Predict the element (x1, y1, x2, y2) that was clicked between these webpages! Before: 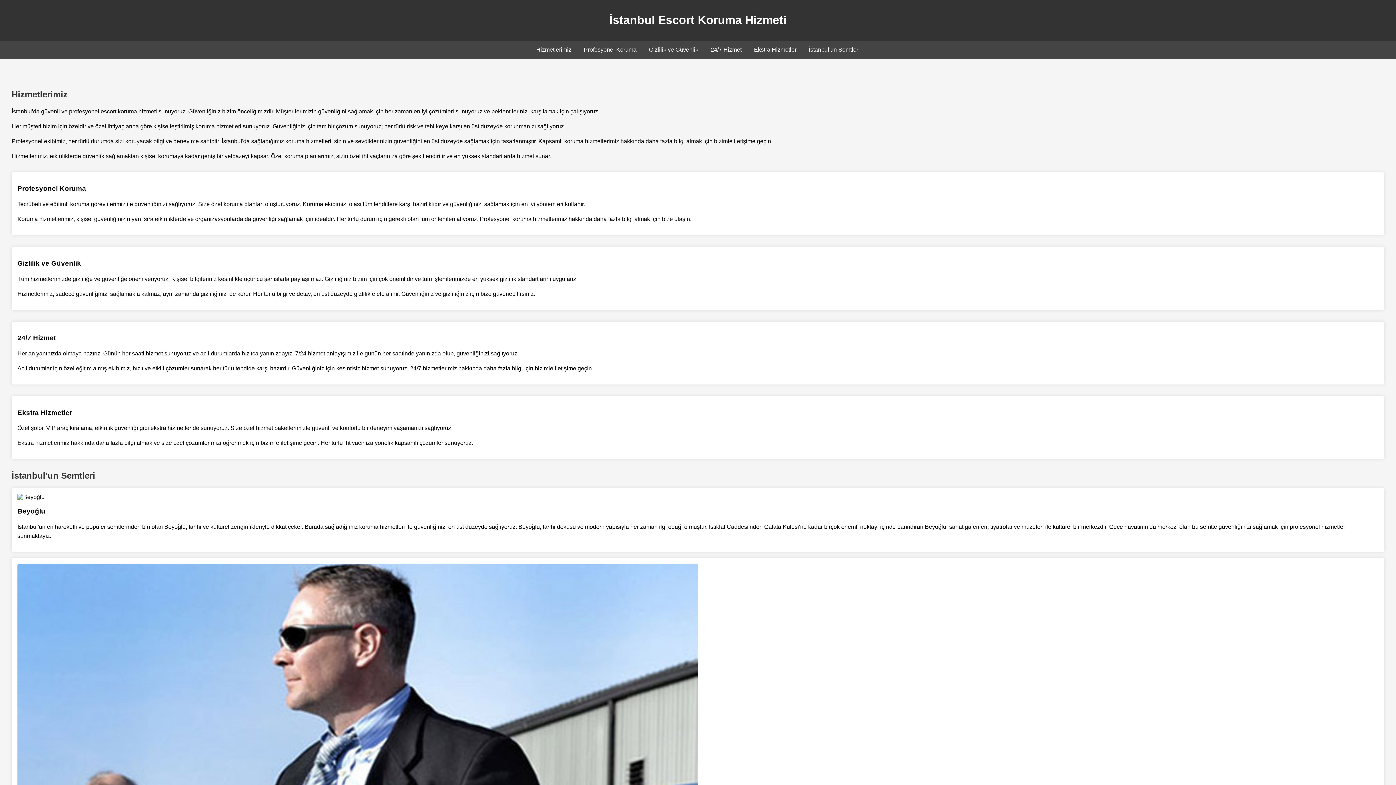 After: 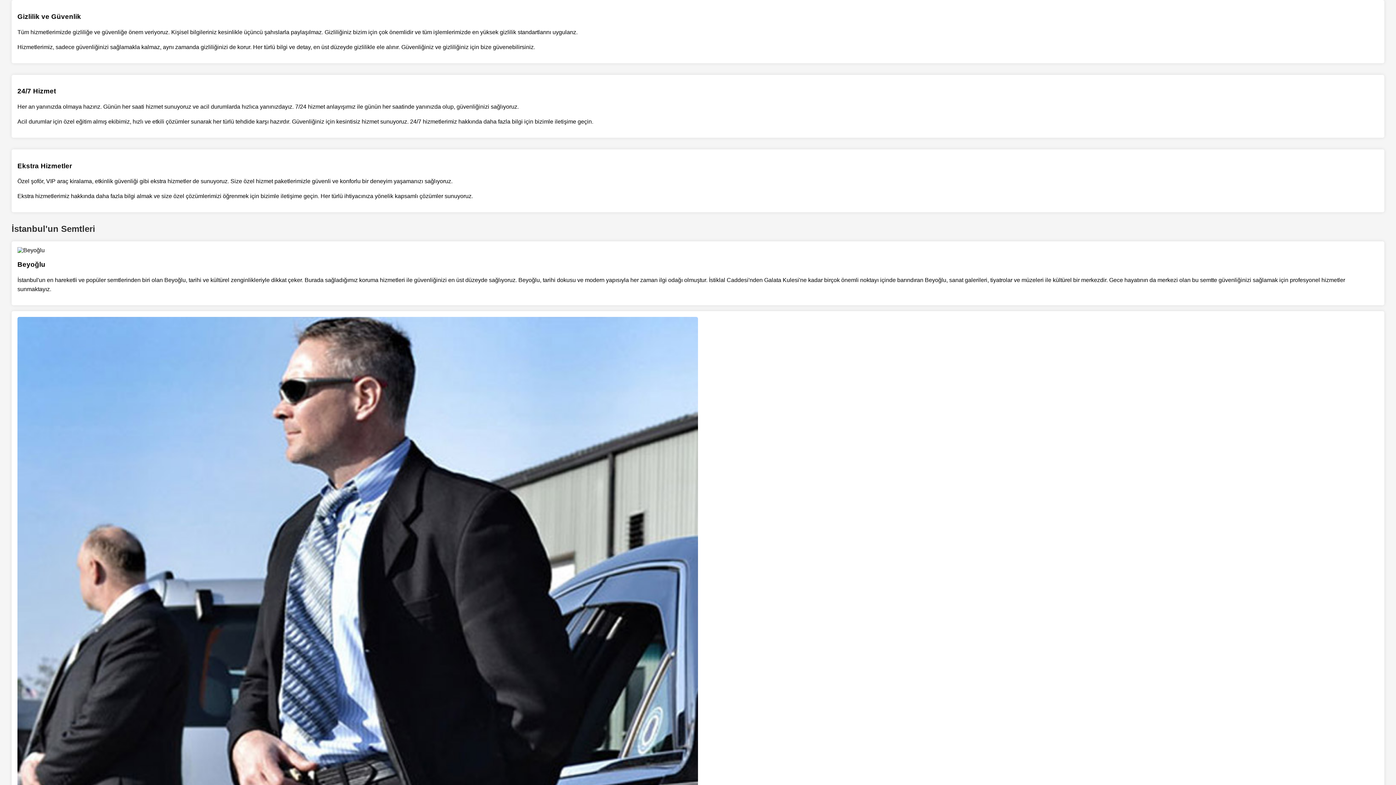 Action: label: Gizlilik ve Güvenlik bbox: (649, 46, 698, 52)